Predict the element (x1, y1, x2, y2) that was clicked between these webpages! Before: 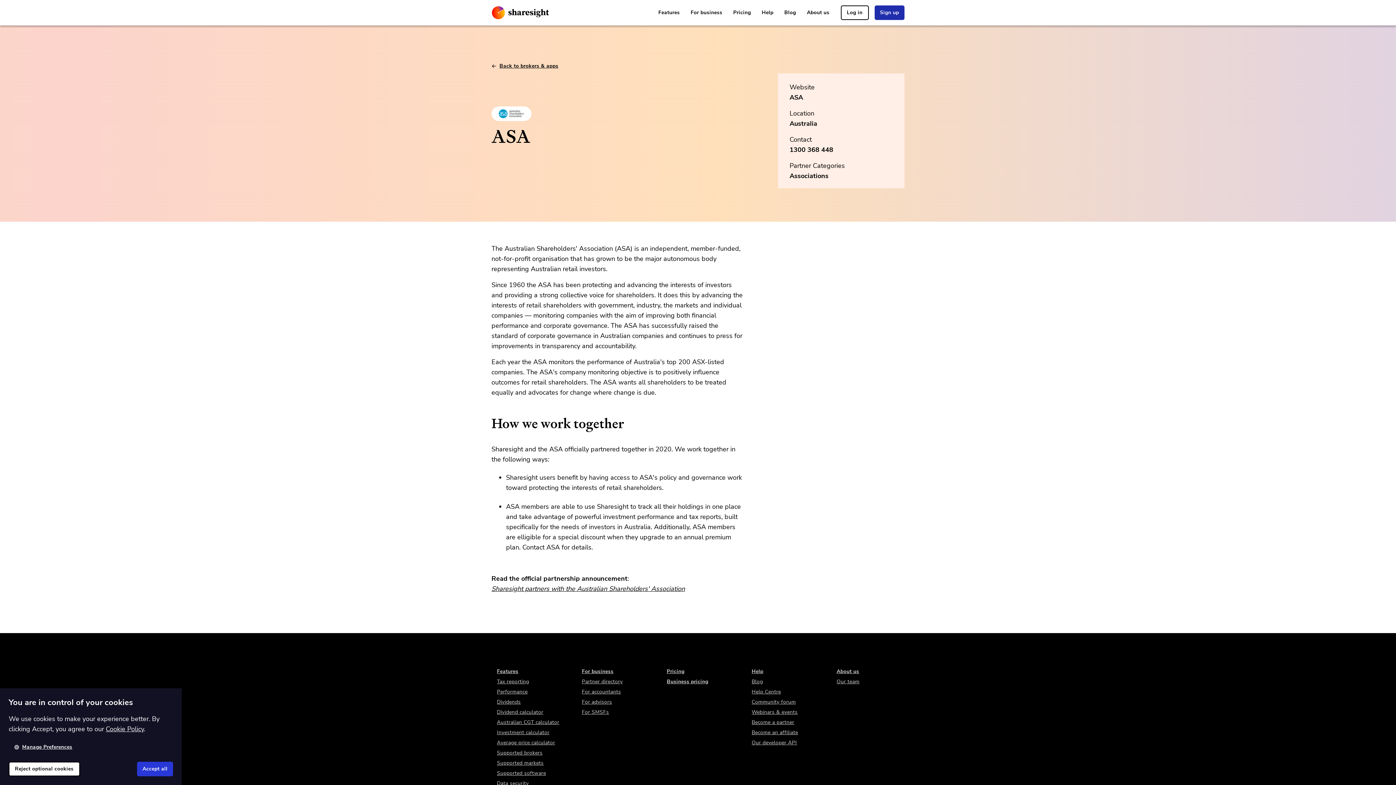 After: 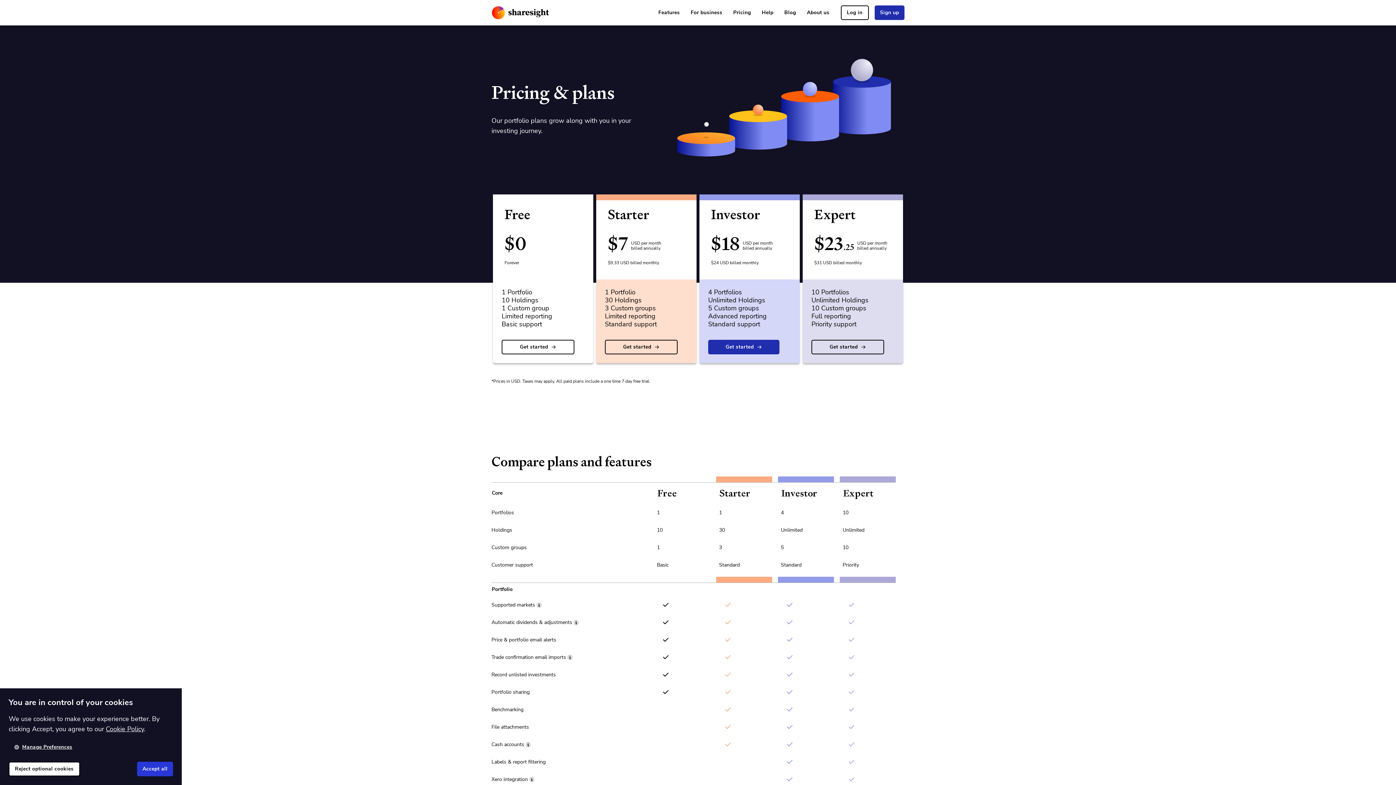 Action: label: Pricing bbox: (661, 666, 752, 677)